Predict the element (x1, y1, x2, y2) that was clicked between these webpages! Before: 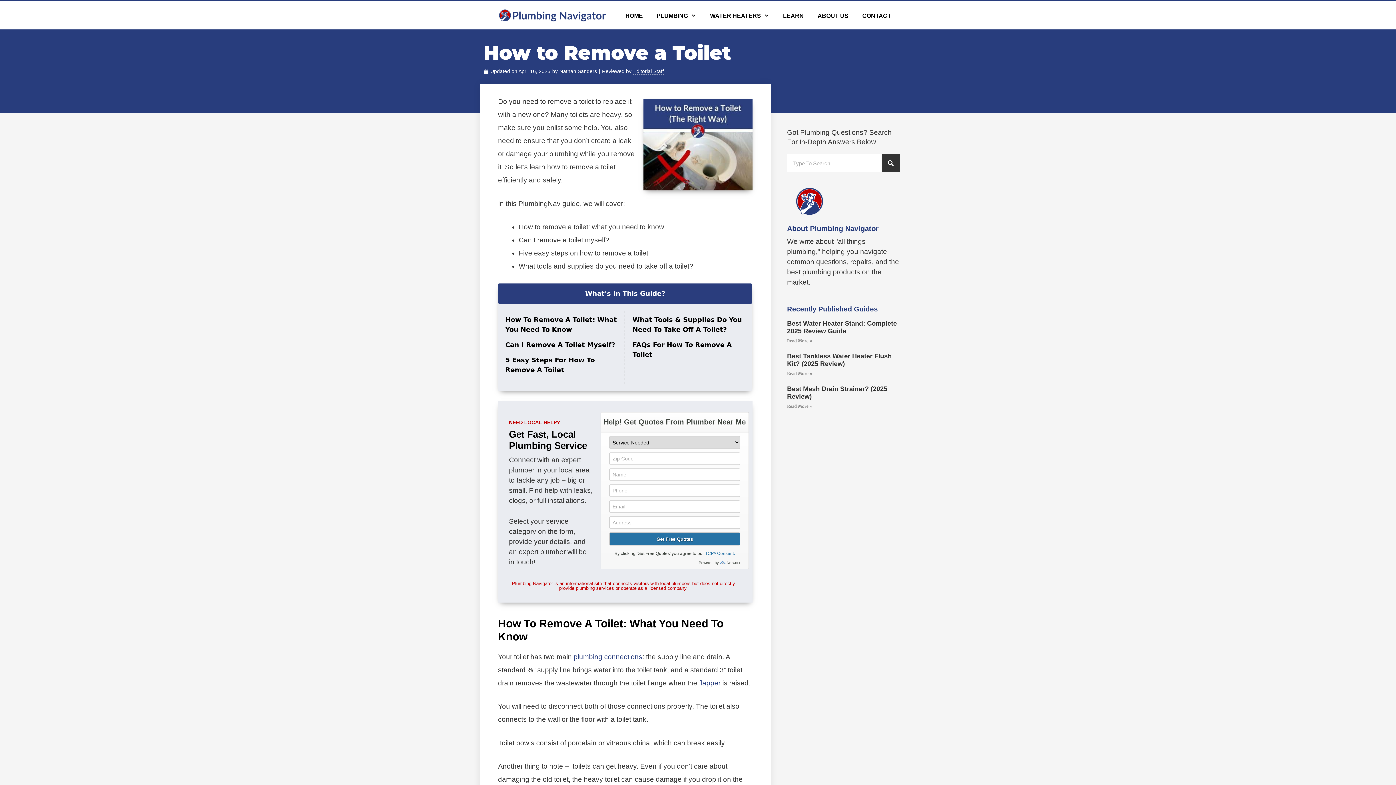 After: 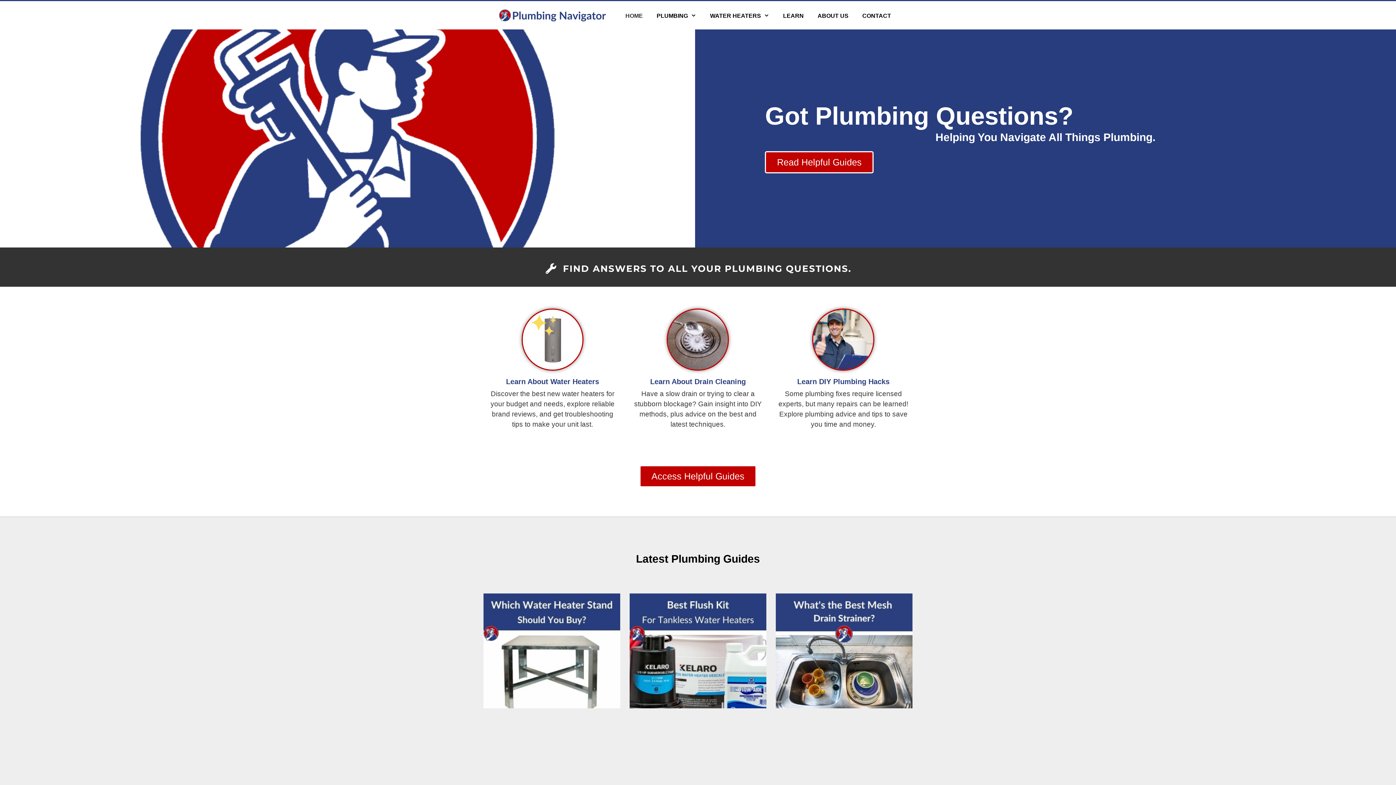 Action: bbox: (498, 10, 607, 18)